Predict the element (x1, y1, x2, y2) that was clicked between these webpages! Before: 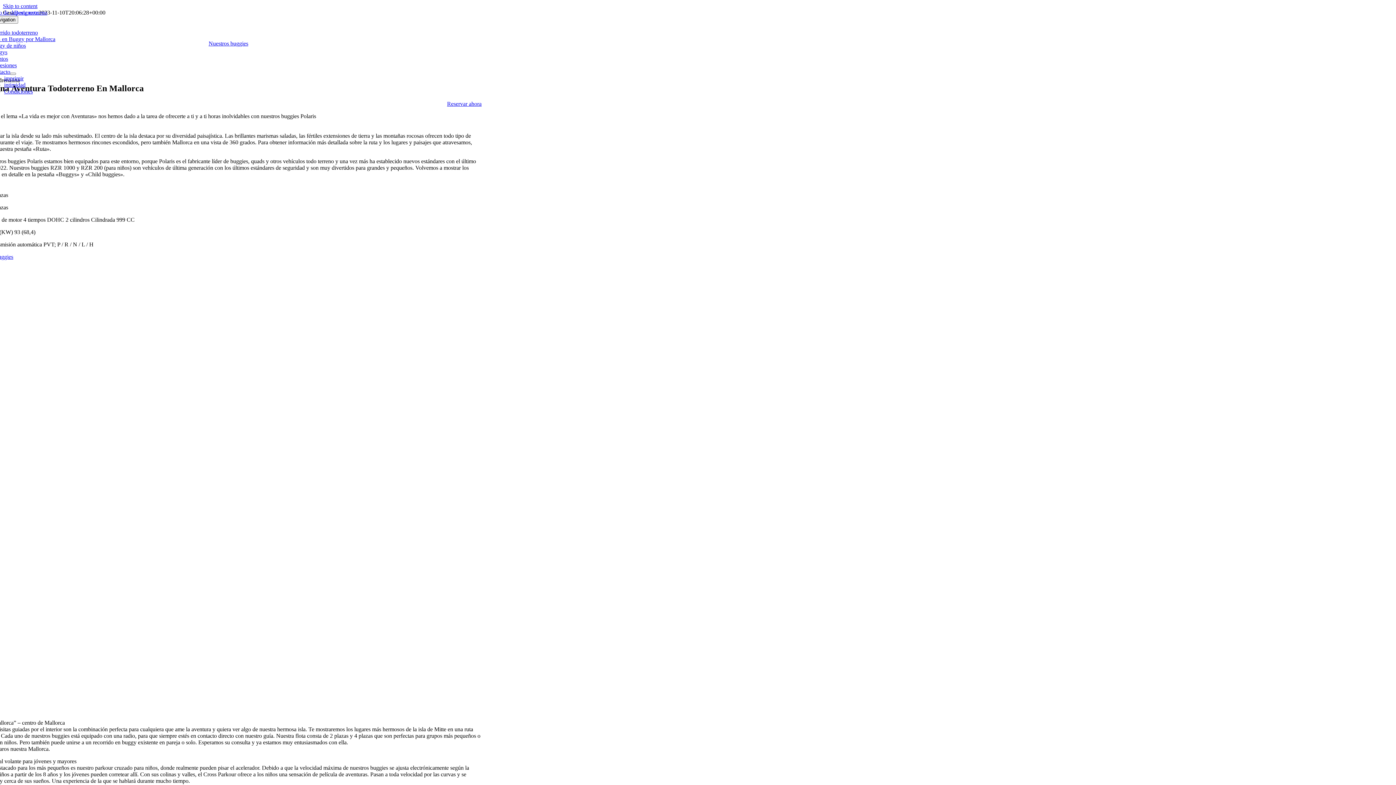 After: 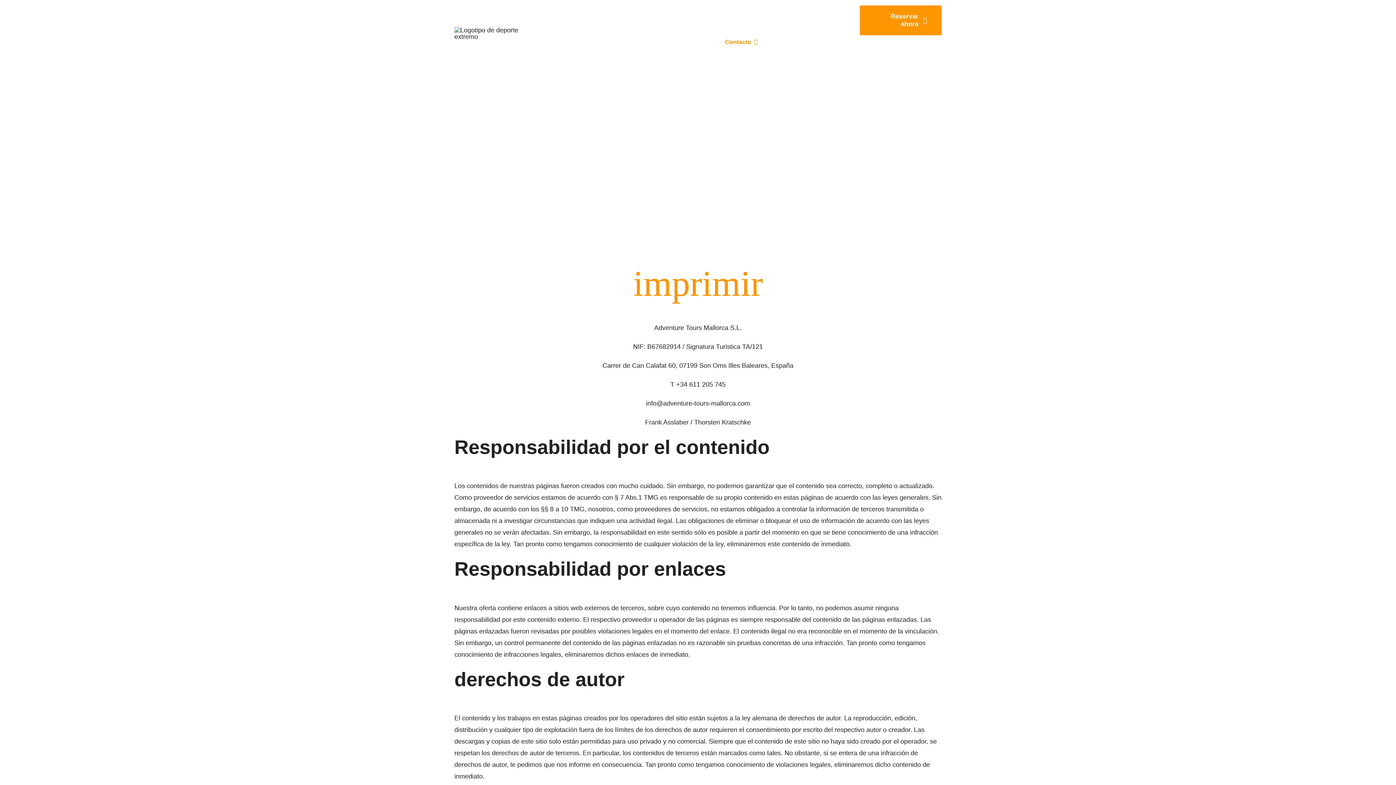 Action: label: imprimir bbox: (4, 75, 23, 81)